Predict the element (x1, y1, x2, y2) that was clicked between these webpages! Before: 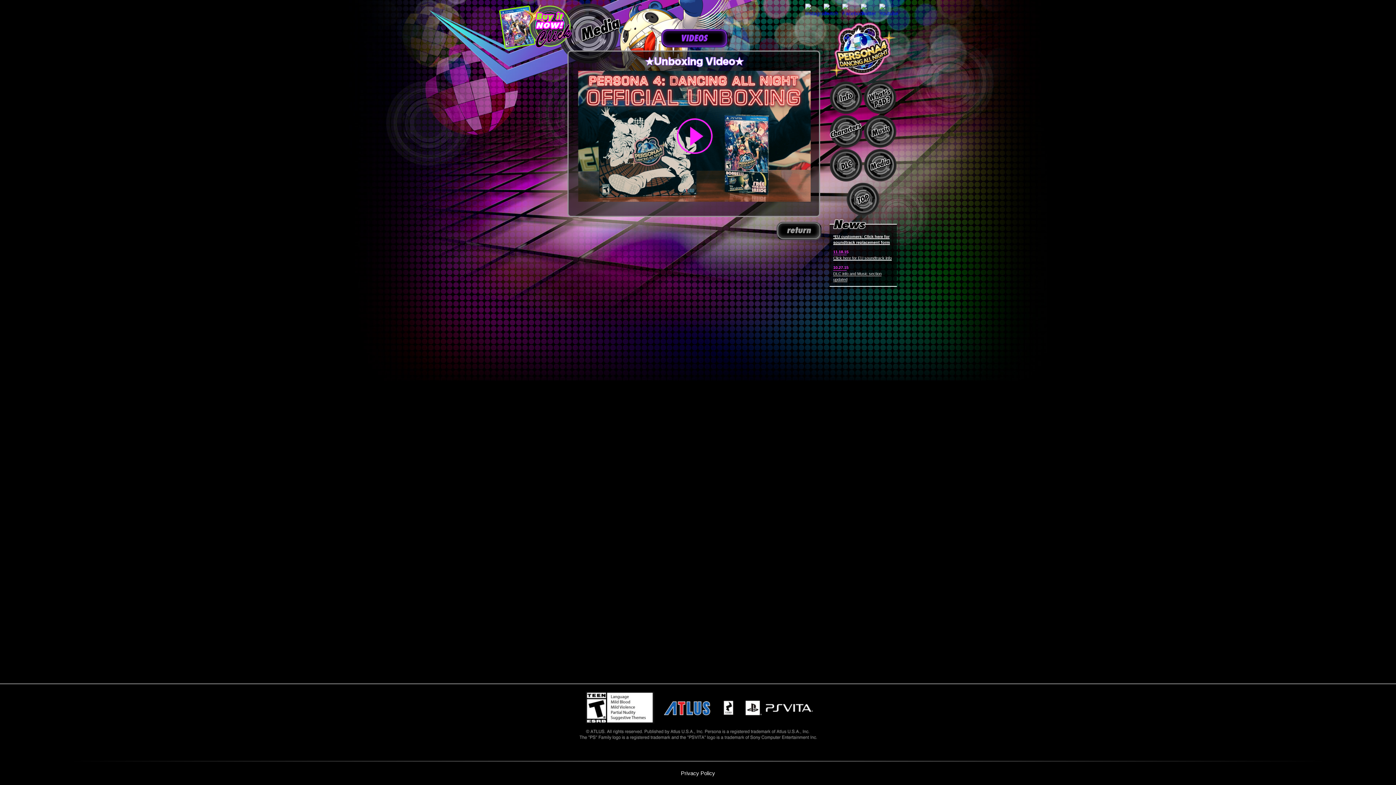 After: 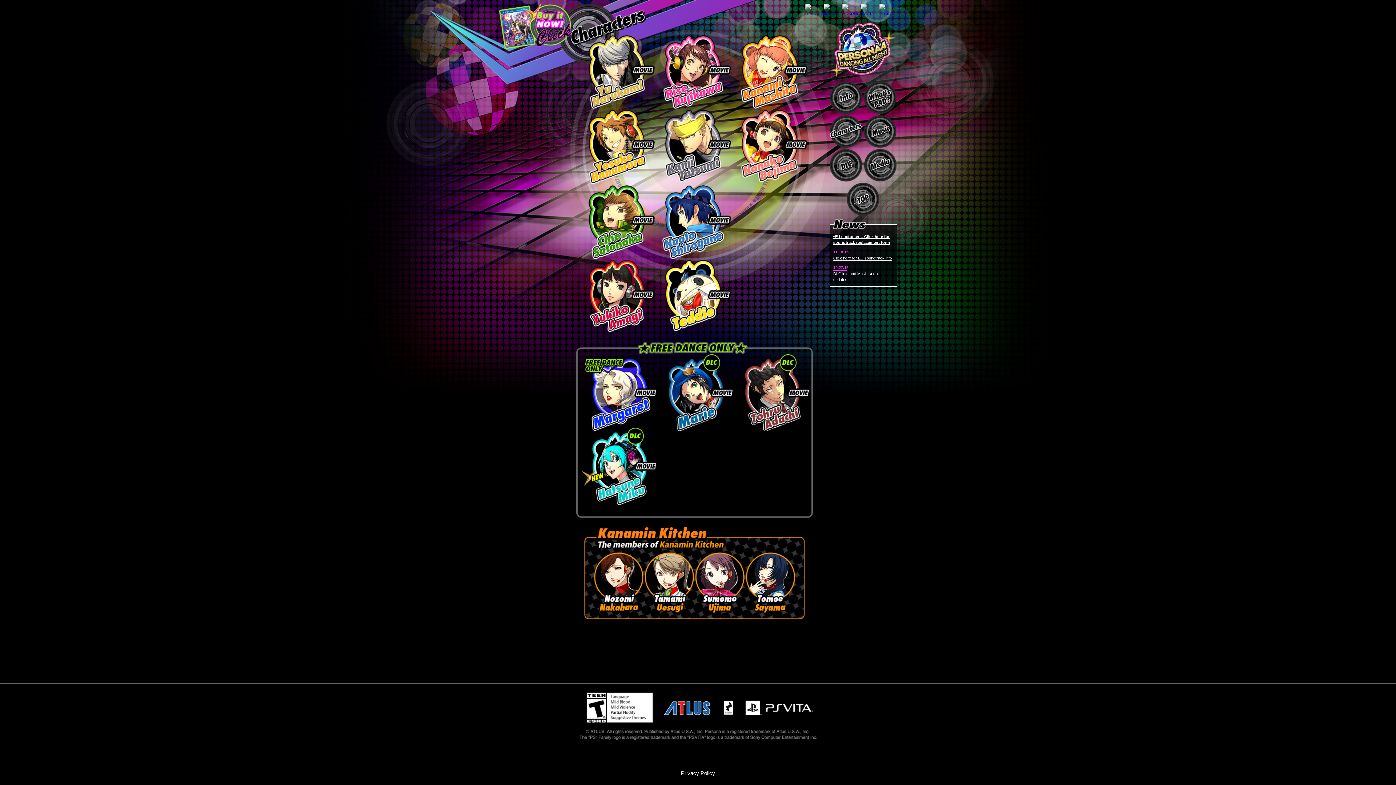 Action: bbox: (829, 115, 862, 148)